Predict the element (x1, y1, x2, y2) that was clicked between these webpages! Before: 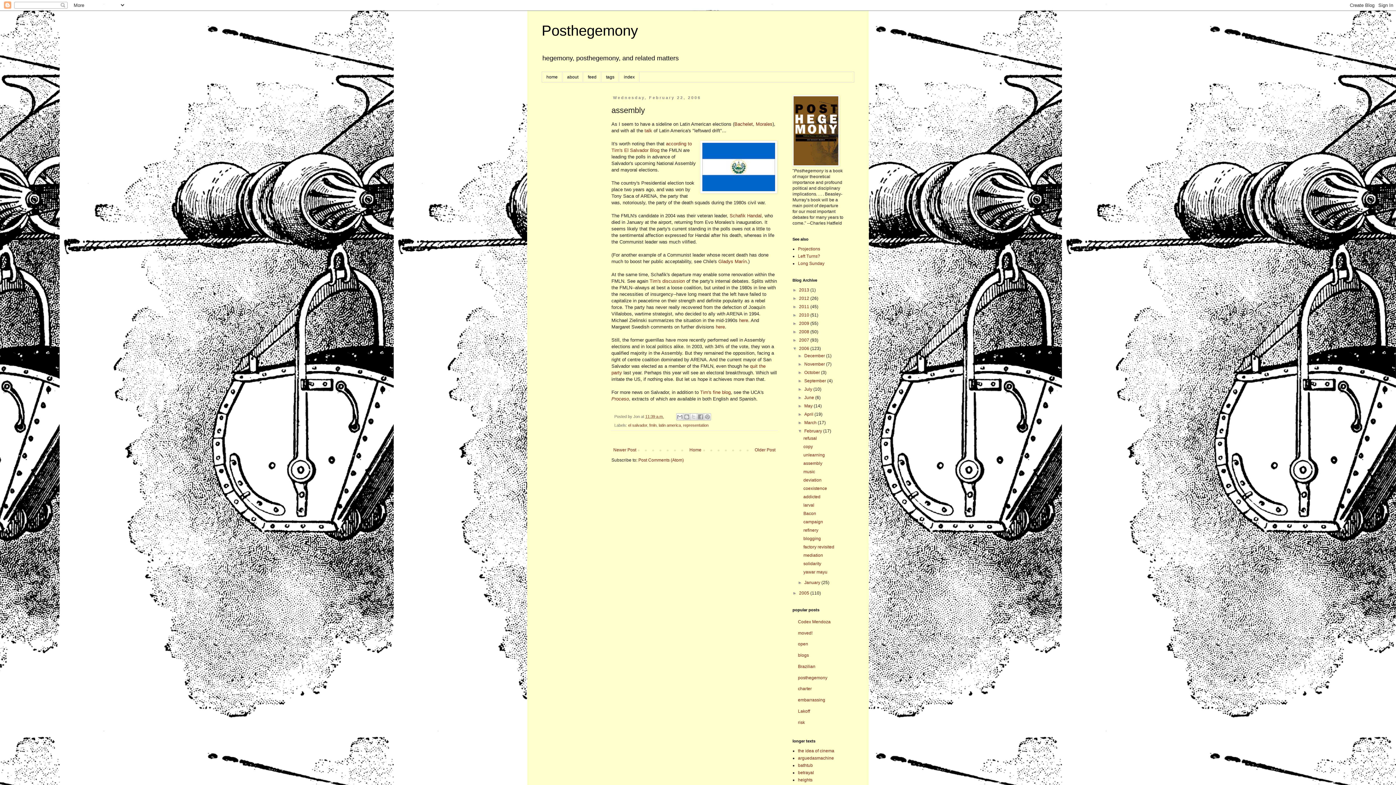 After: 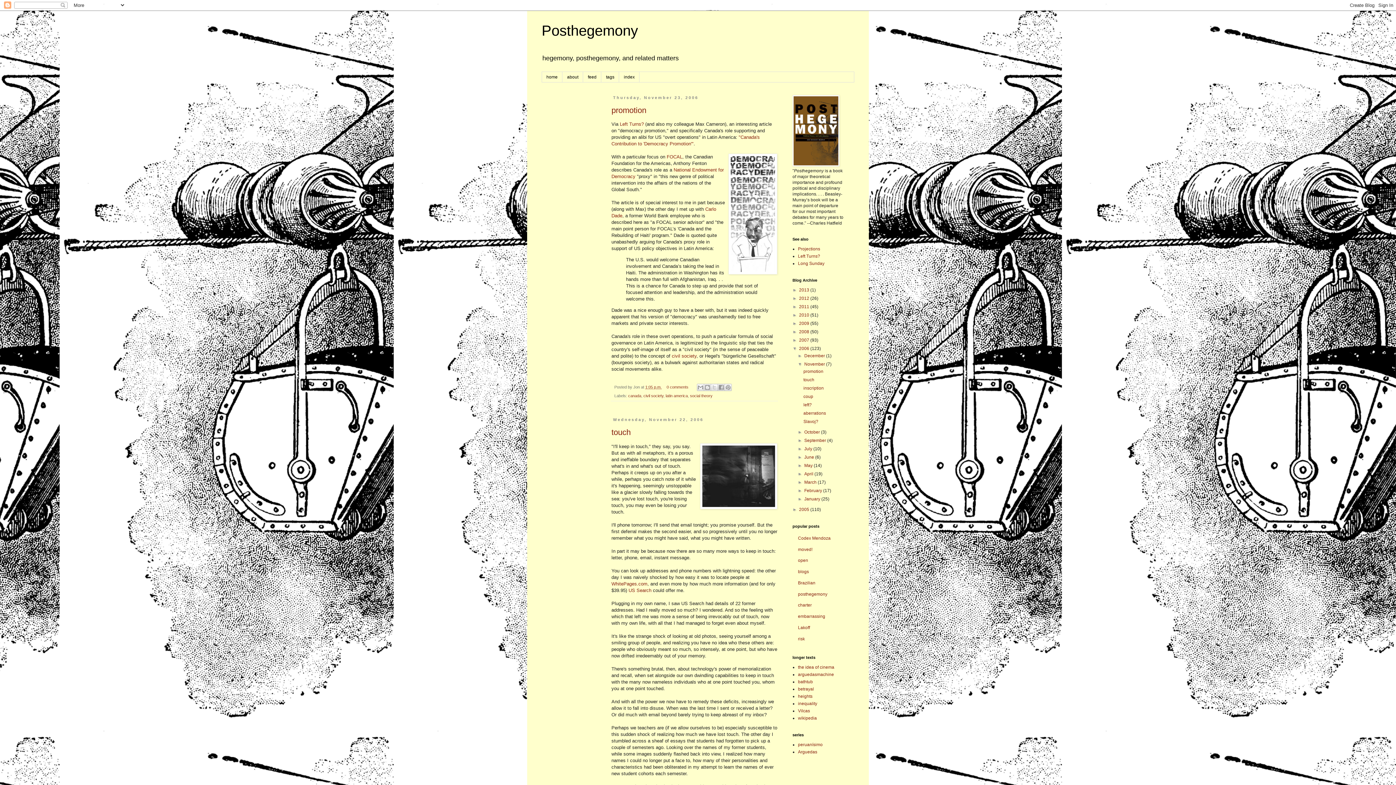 Action: bbox: (804, 361, 826, 367) label: November 